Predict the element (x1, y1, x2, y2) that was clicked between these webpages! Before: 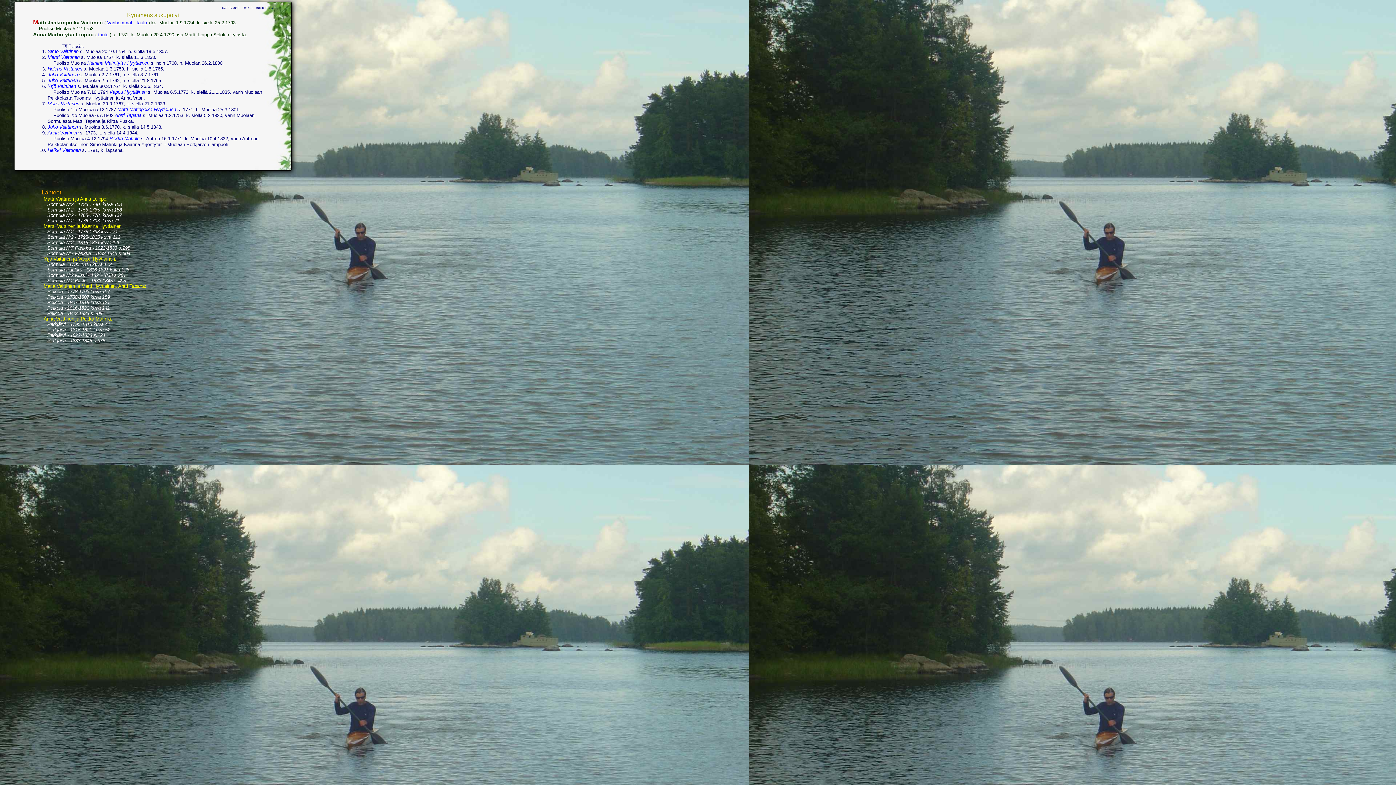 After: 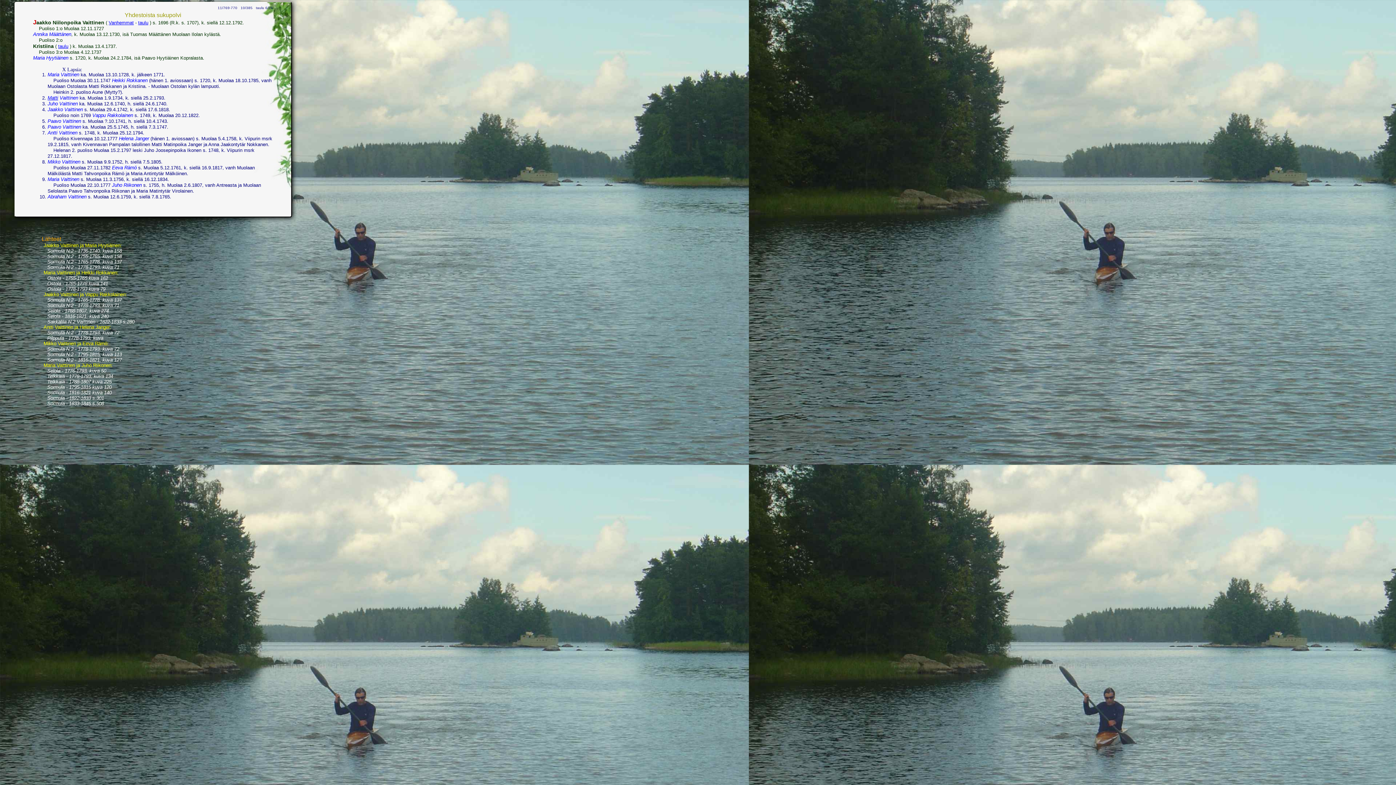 Action: bbox: (107, 20, 132, 25) label: Vanhemmat